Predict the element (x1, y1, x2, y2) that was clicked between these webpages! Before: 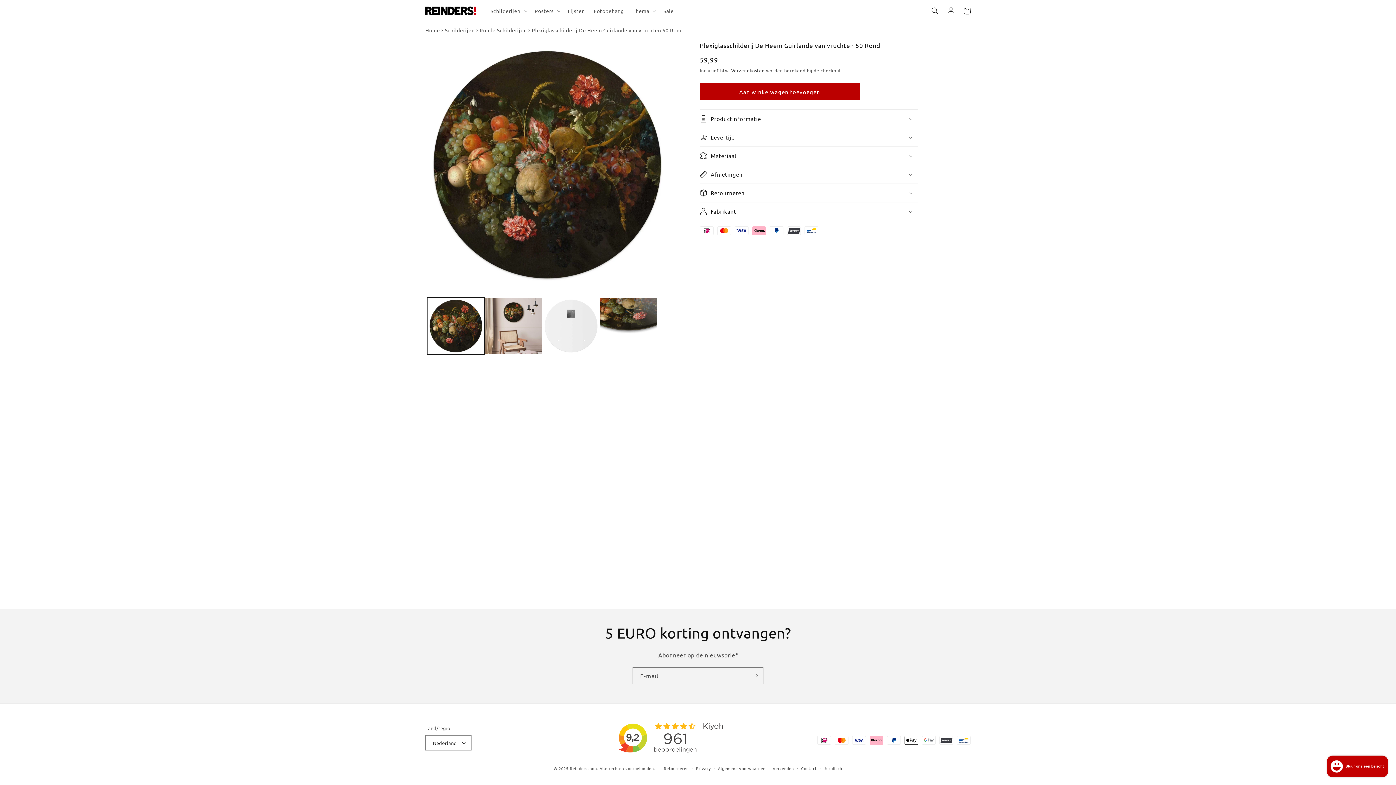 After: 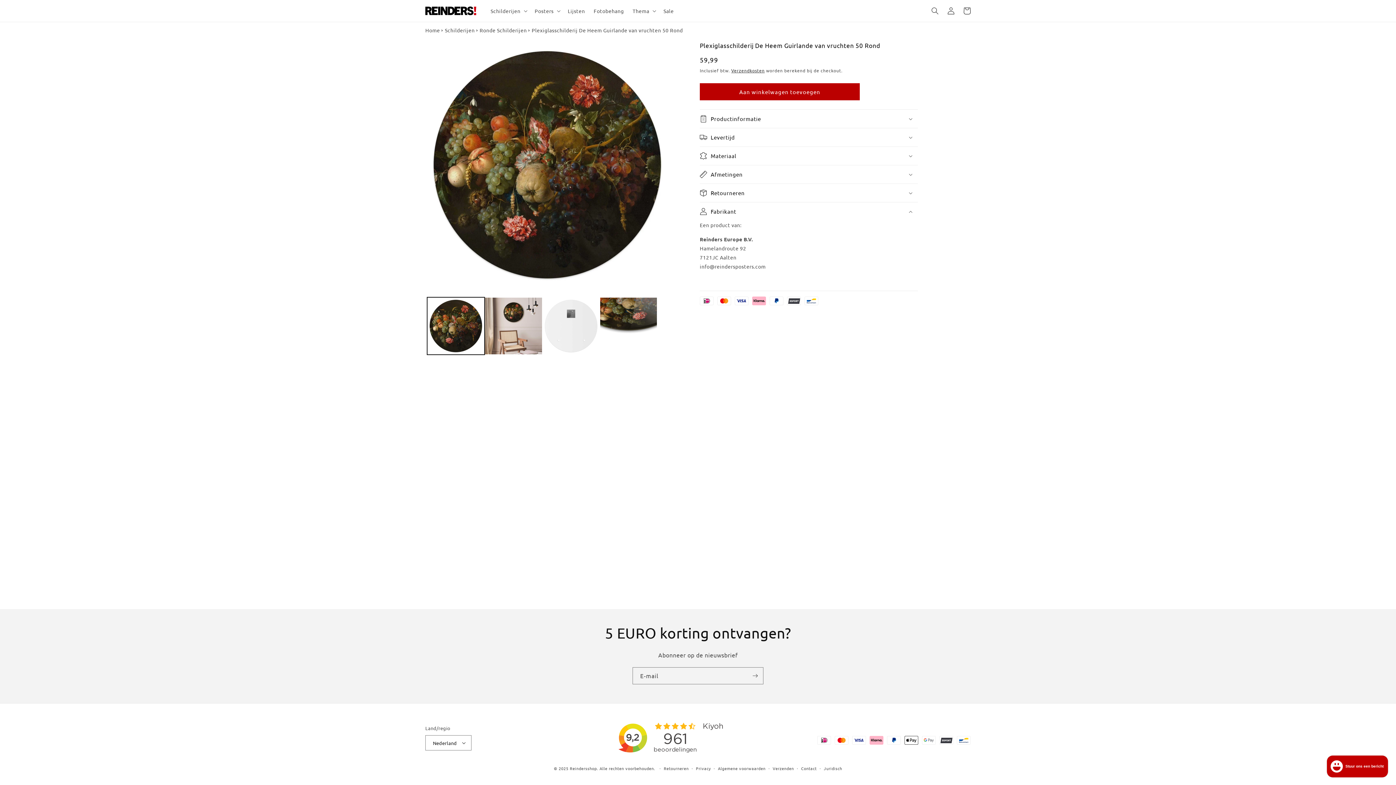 Action: label: Fabrikant bbox: (700, 202, 918, 220)